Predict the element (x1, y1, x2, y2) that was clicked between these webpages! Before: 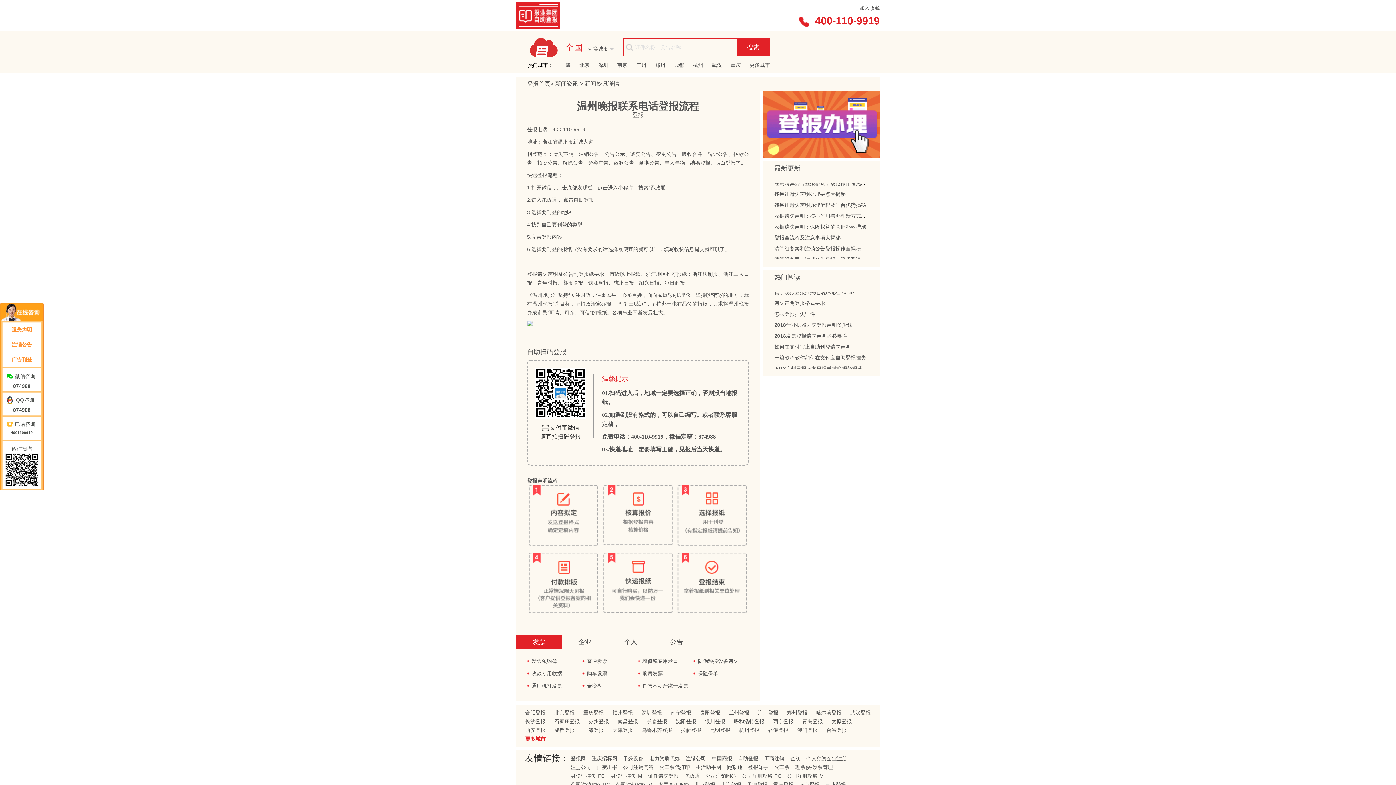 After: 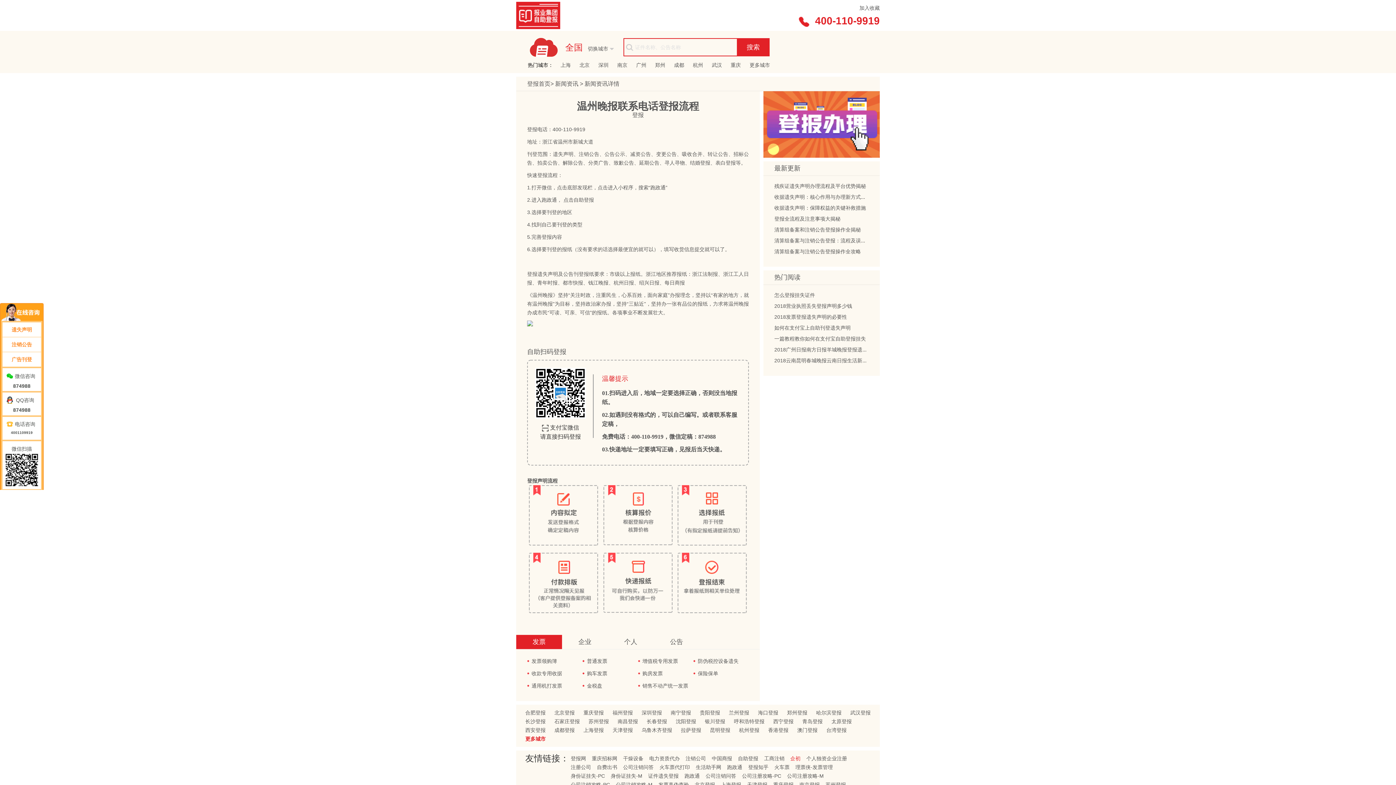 Action: label: 企初 bbox: (787, 756, 803, 761)